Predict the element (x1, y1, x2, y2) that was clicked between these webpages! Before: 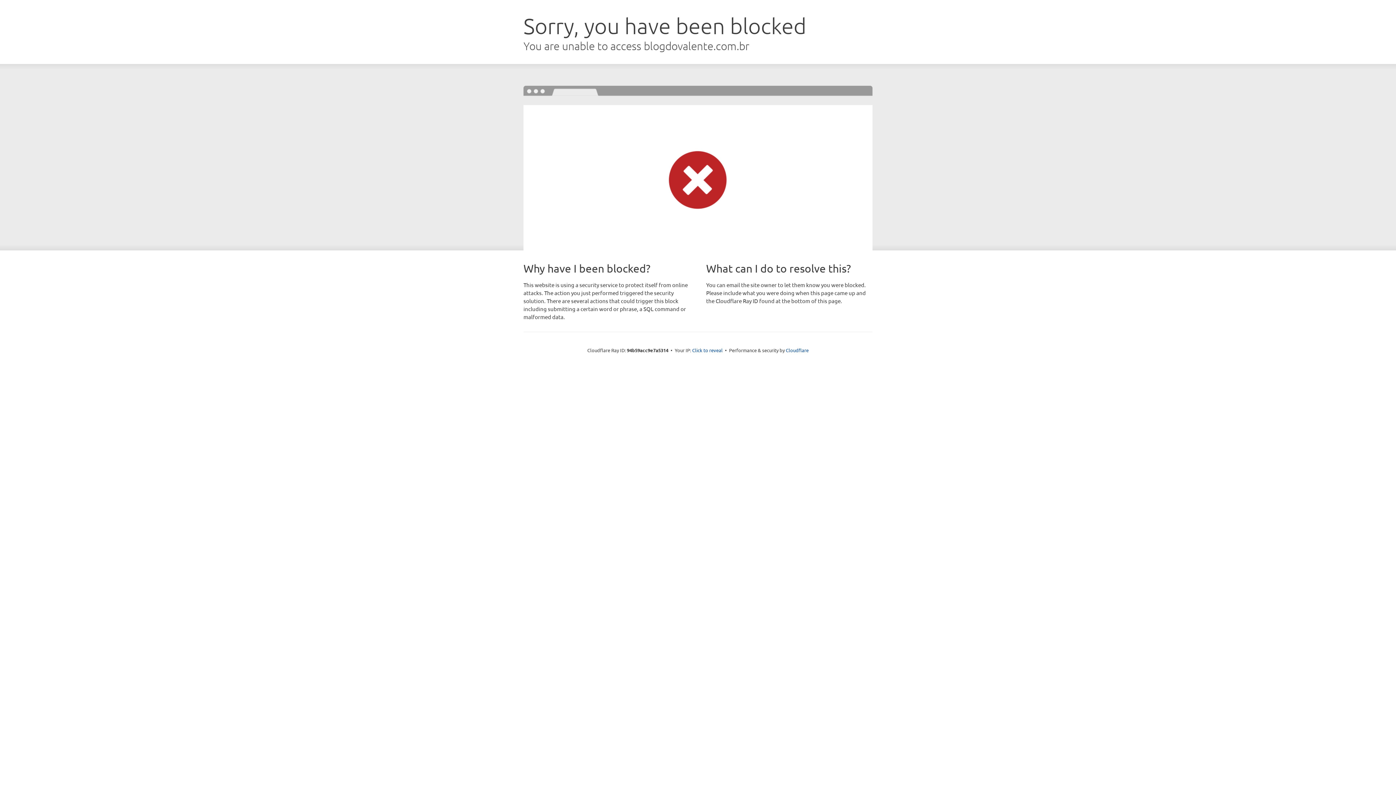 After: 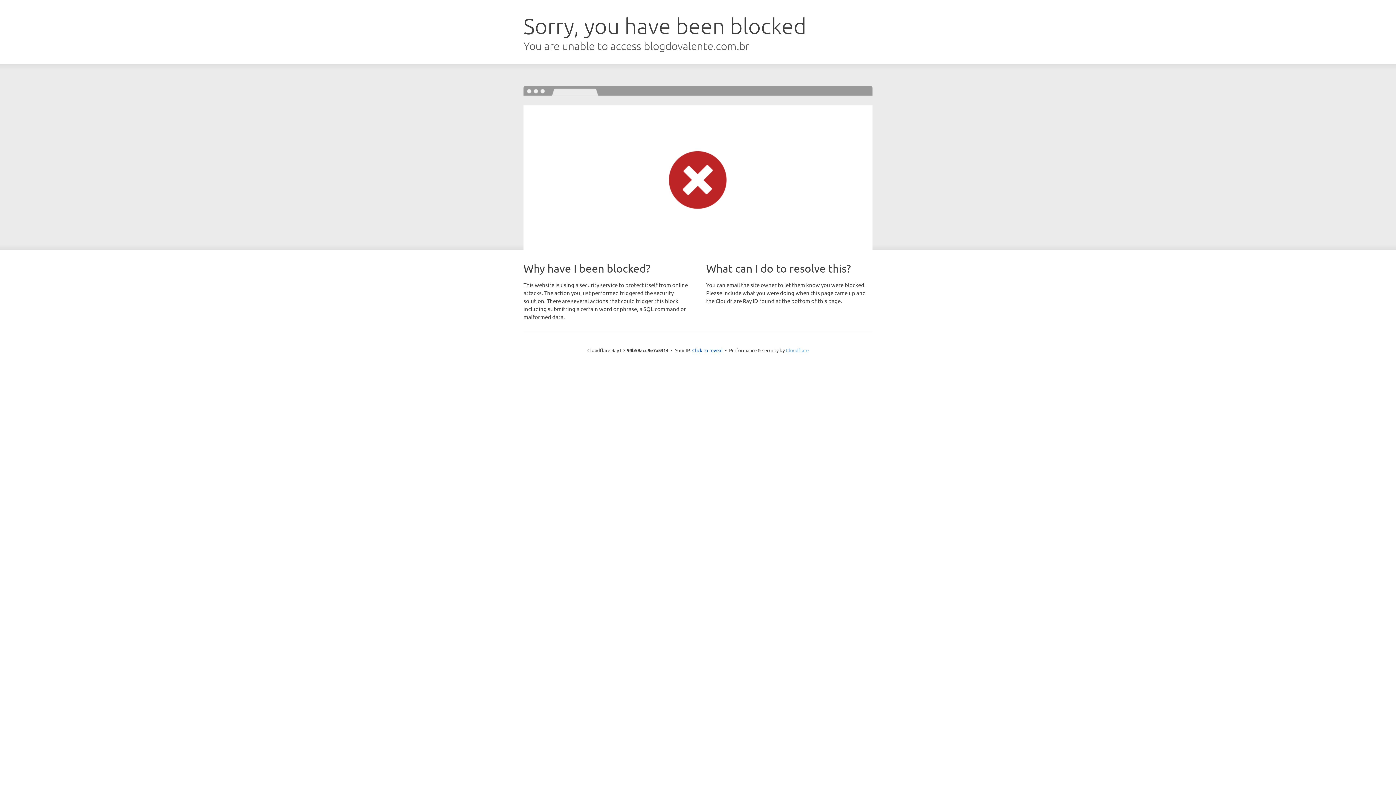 Action: label: Cloudflare bbox: (786, 347, 808, 353)